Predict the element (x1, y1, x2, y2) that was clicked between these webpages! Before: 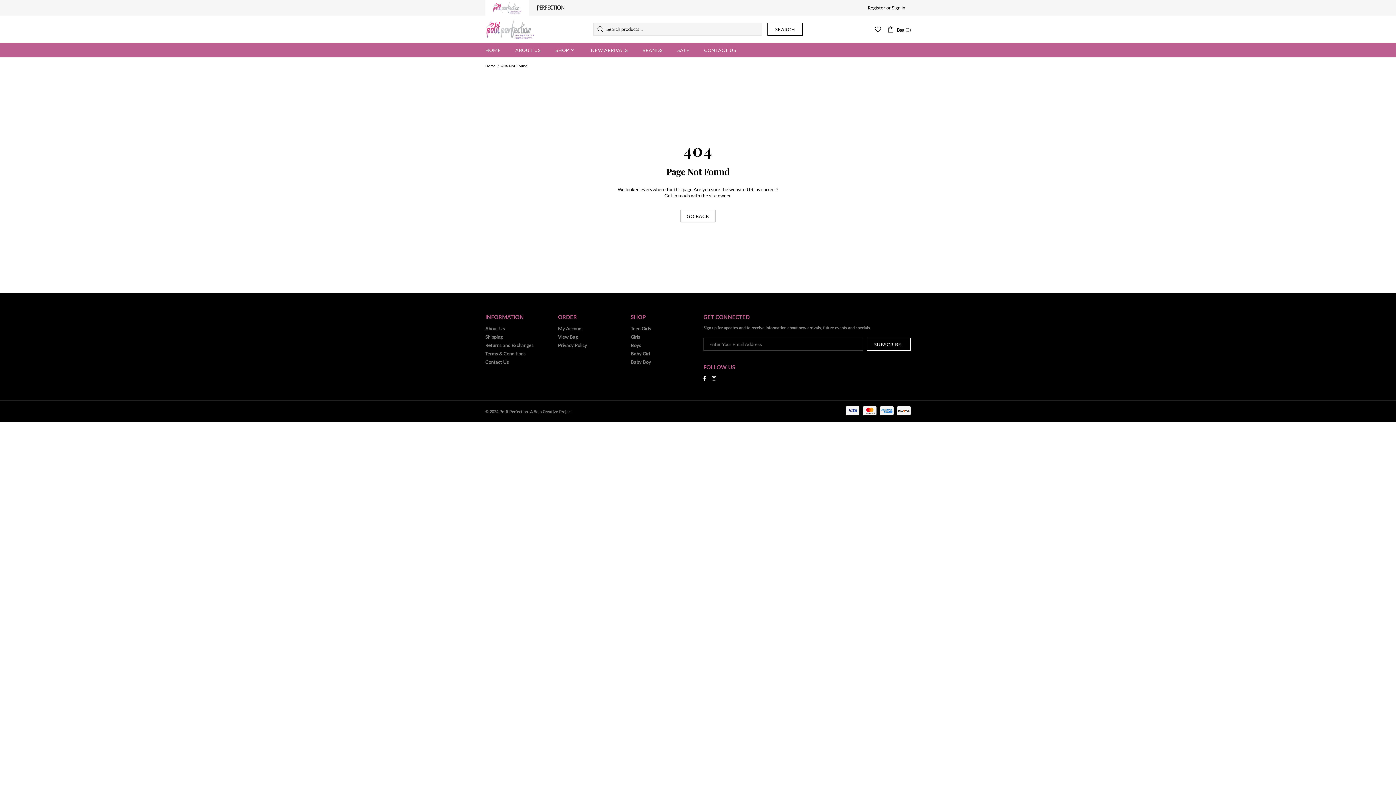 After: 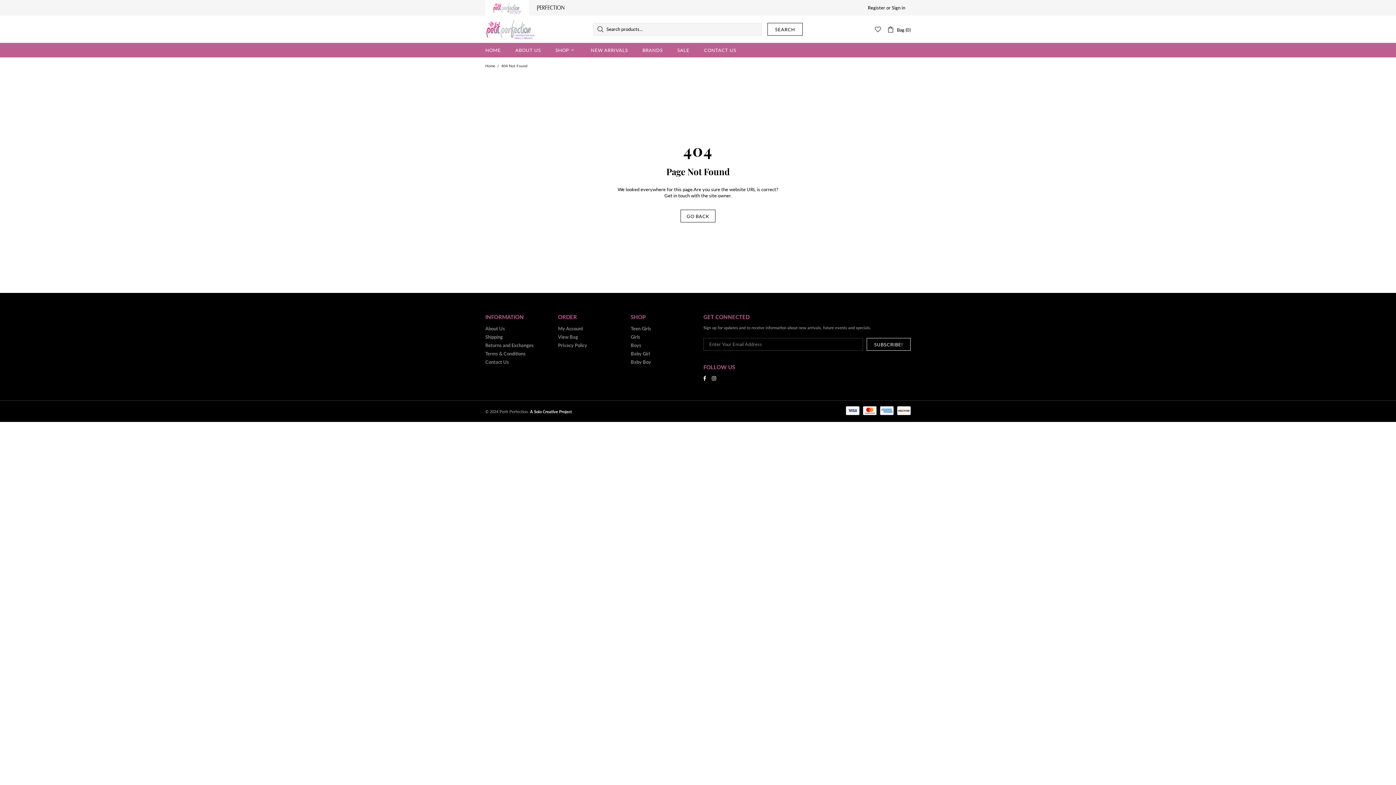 Action: label: A Solo Creative Project bbox: (530, 408, 572, 414)